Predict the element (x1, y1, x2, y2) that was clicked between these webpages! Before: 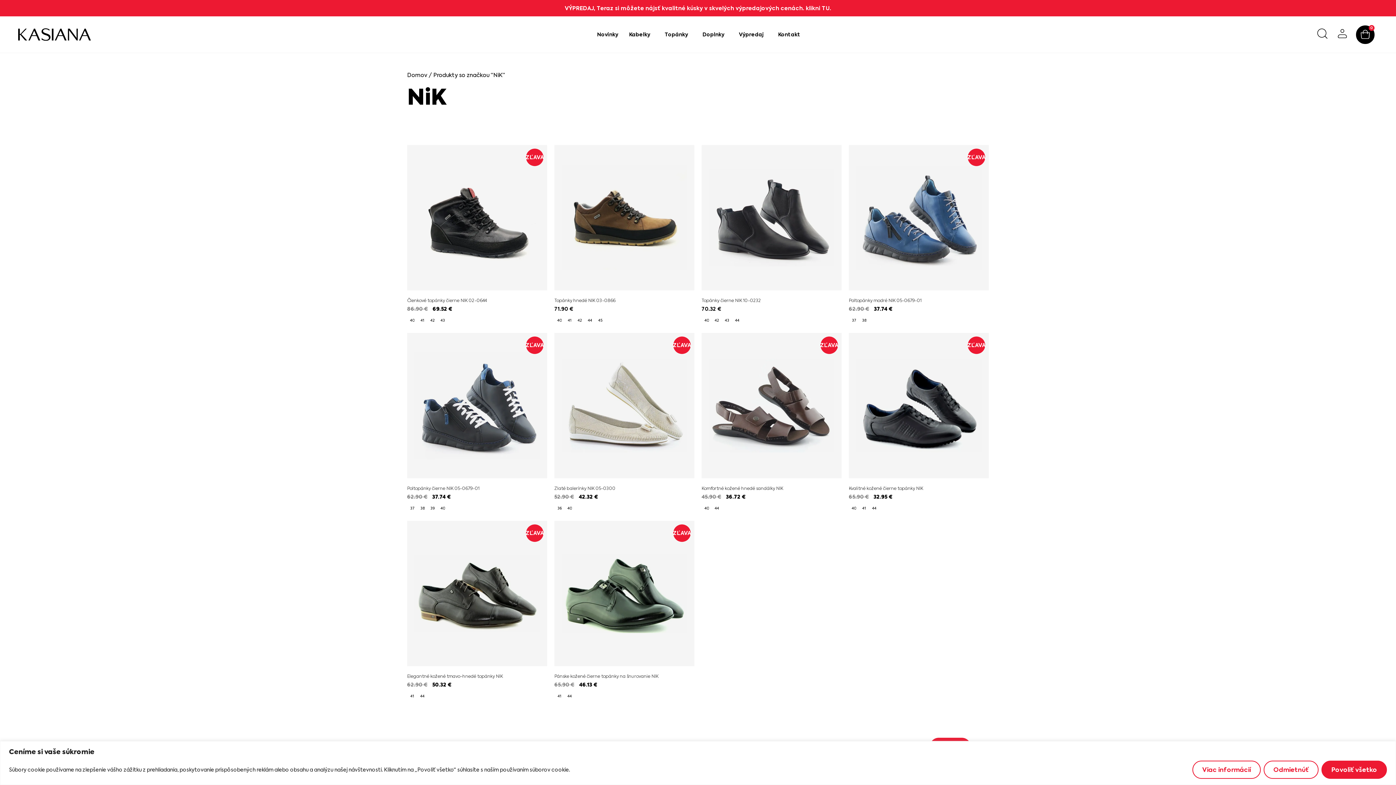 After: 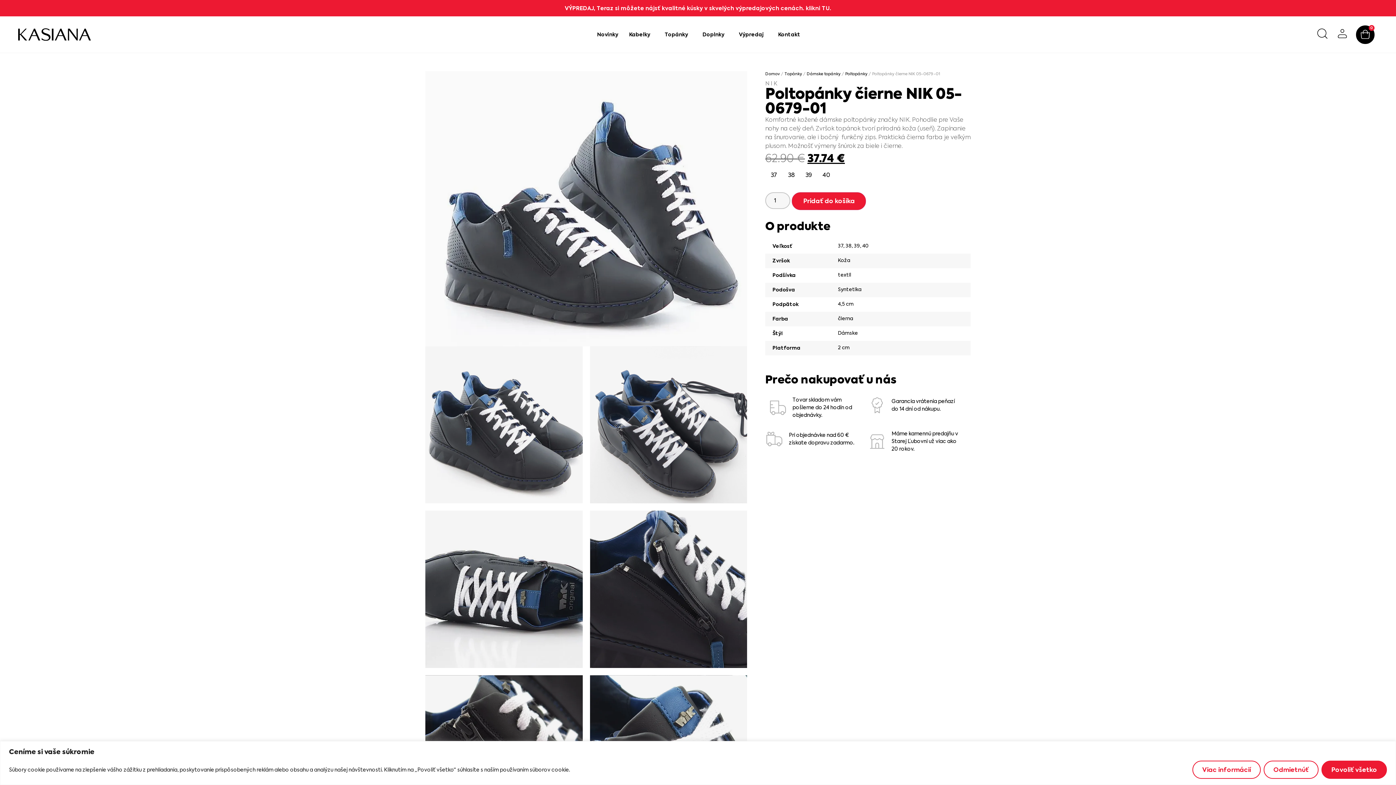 Action: bbox: (407, 333, 547, 501) label: ZĽAVA
Poltopánky čierne NIK 05-0679-01
62.90 € 
Original price was: 62.90 €.
37.74 €
Current price is: 37.74 €.